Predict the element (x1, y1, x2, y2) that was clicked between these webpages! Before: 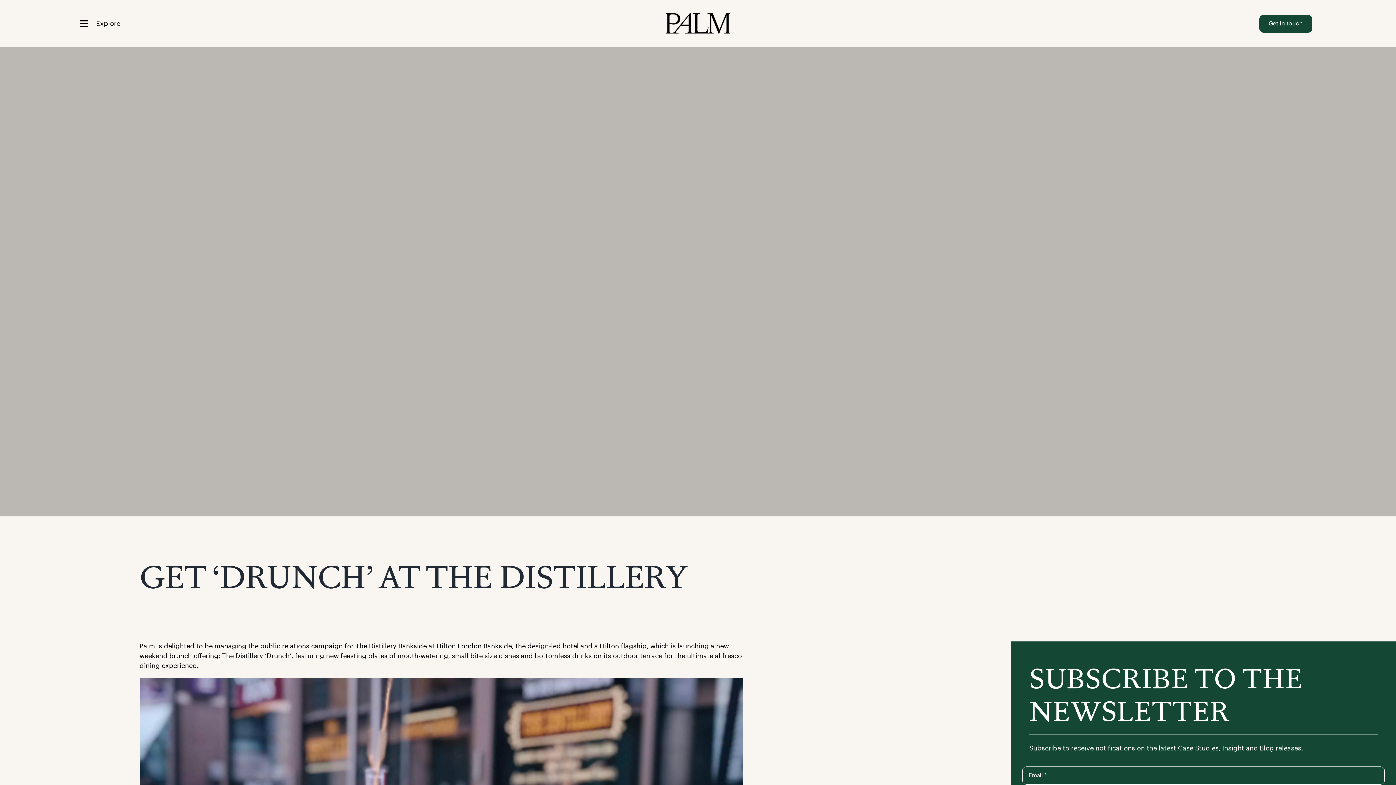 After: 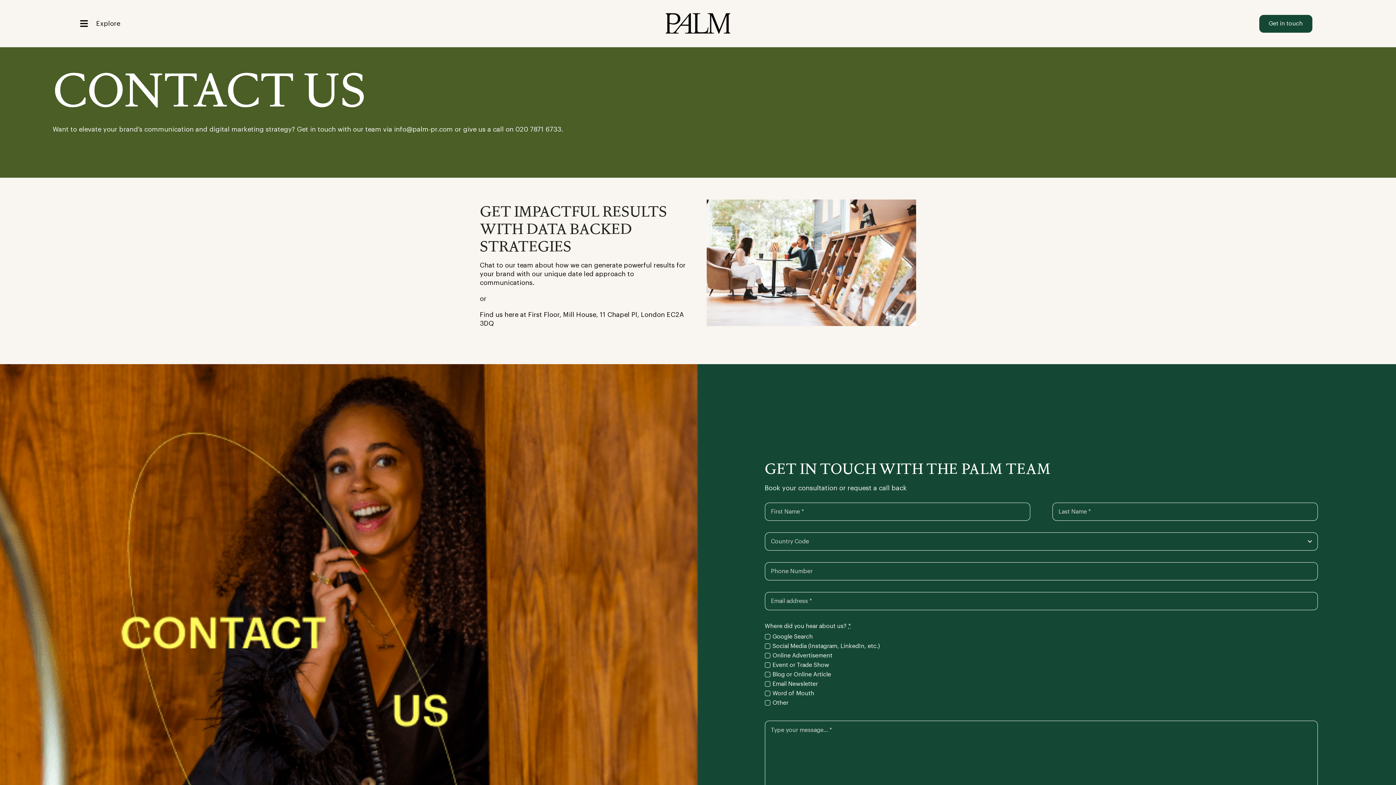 Action: bbox: (1259, 14, 1312, 32) label: Get in touch